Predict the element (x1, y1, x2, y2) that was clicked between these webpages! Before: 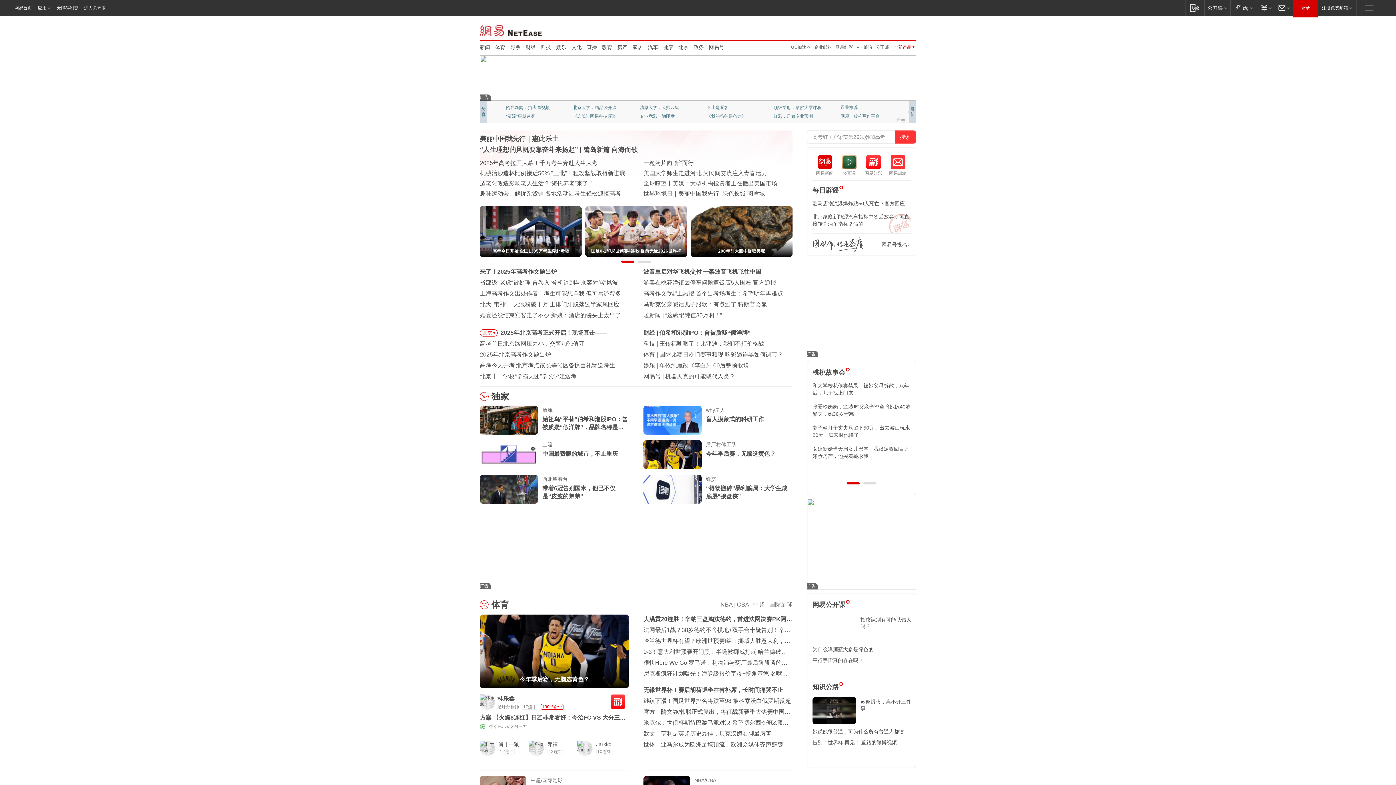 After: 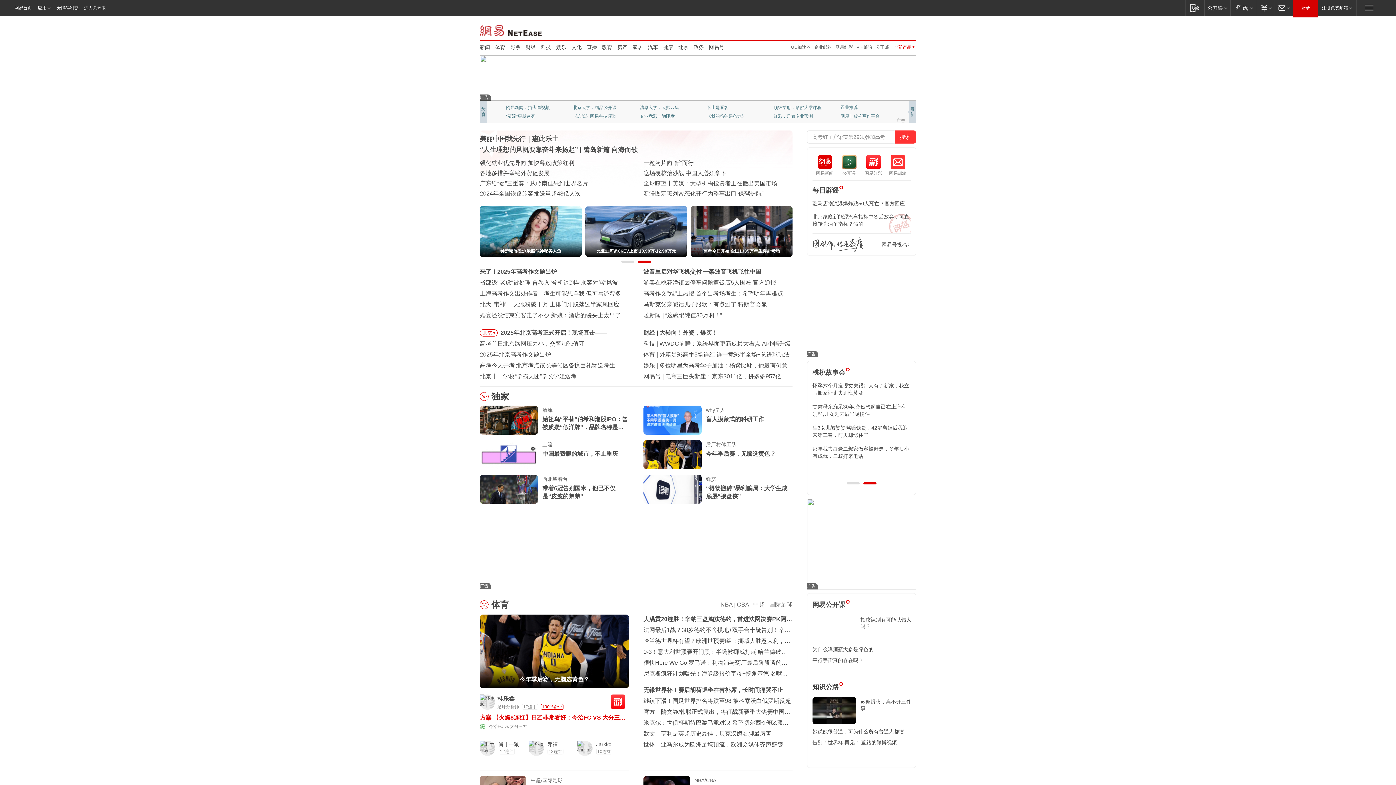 Action: label: 方案 【火爆8连红】日乙非常看好：今治FC VS 大分三神🔥🔥🔥 bbox: (480, 714, 629, 721)